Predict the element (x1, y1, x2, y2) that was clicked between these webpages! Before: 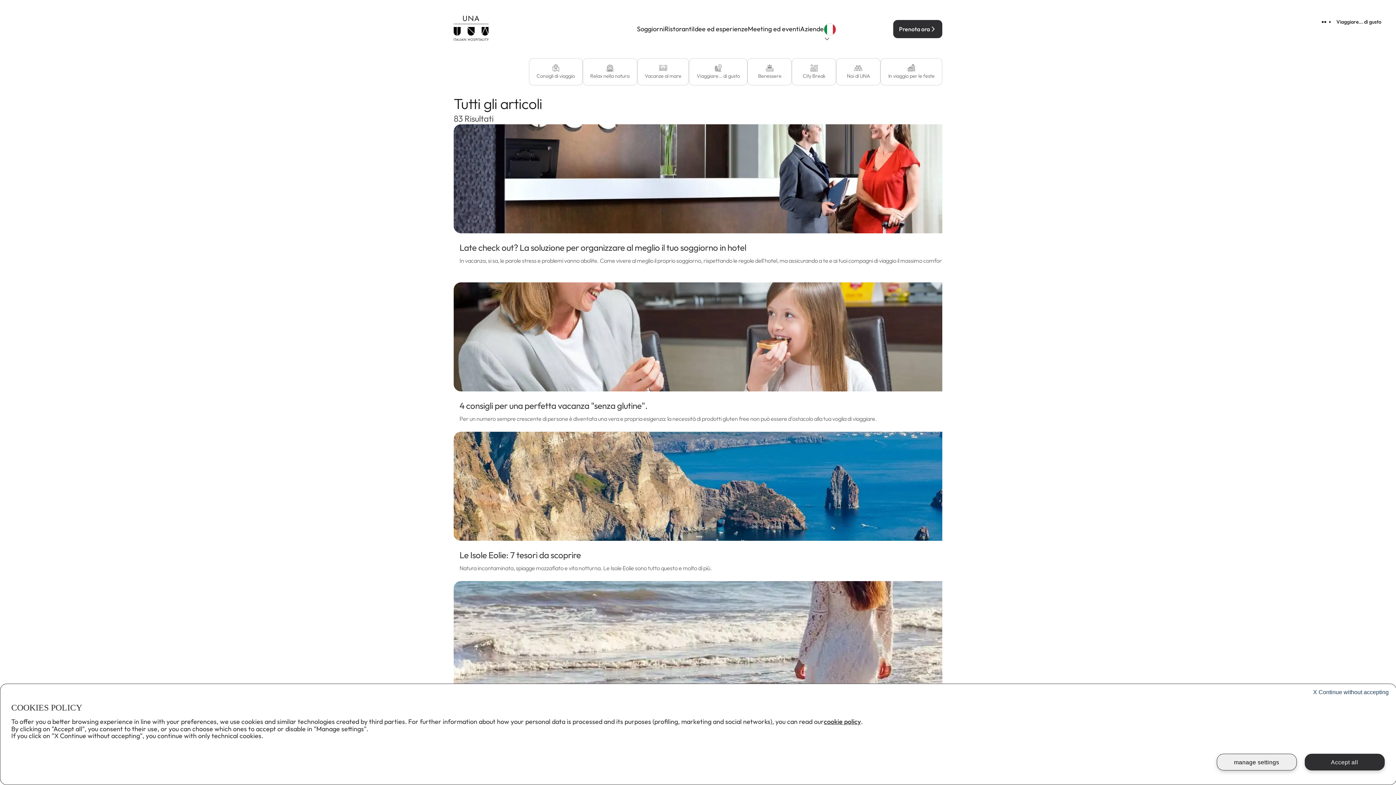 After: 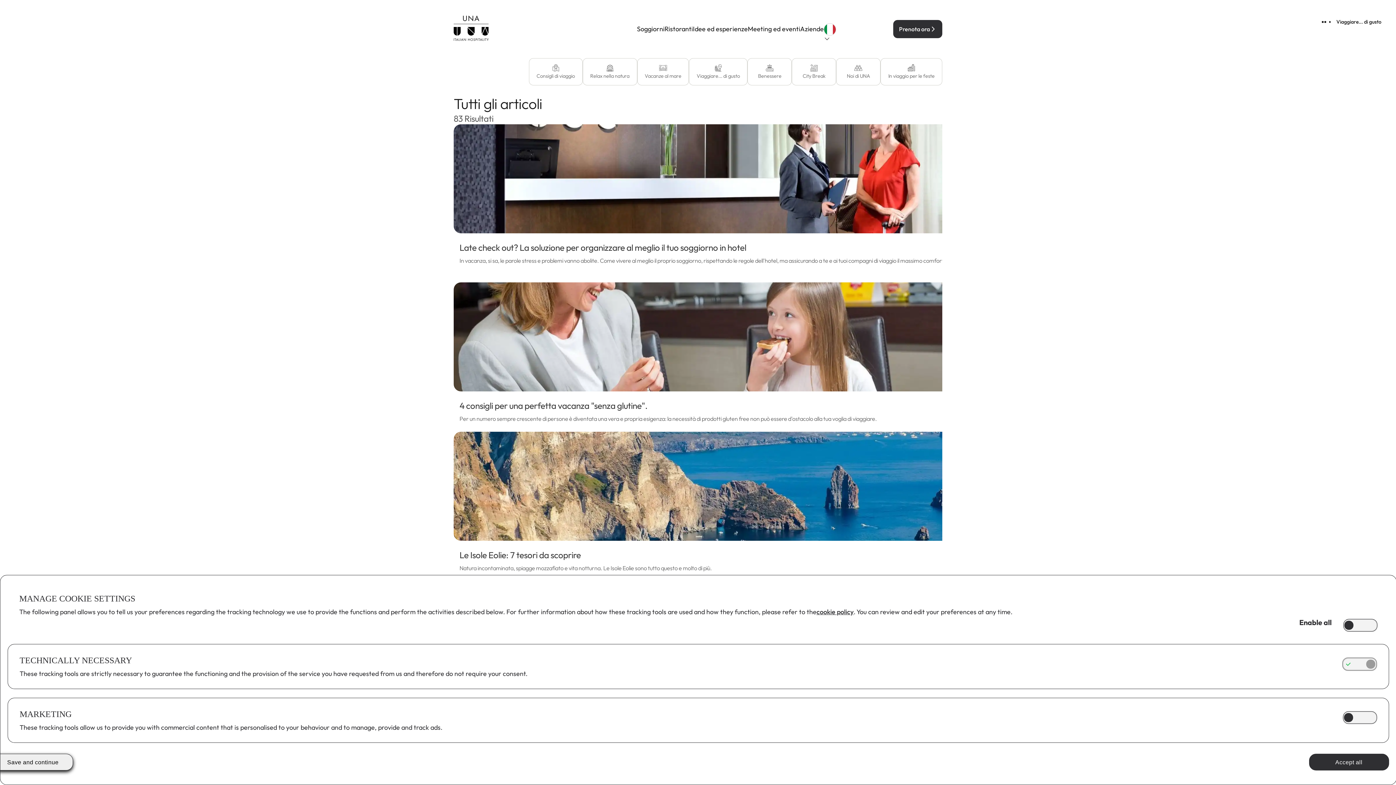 Action: bbox: (1217, 754, 1297, 770) label: manage settings